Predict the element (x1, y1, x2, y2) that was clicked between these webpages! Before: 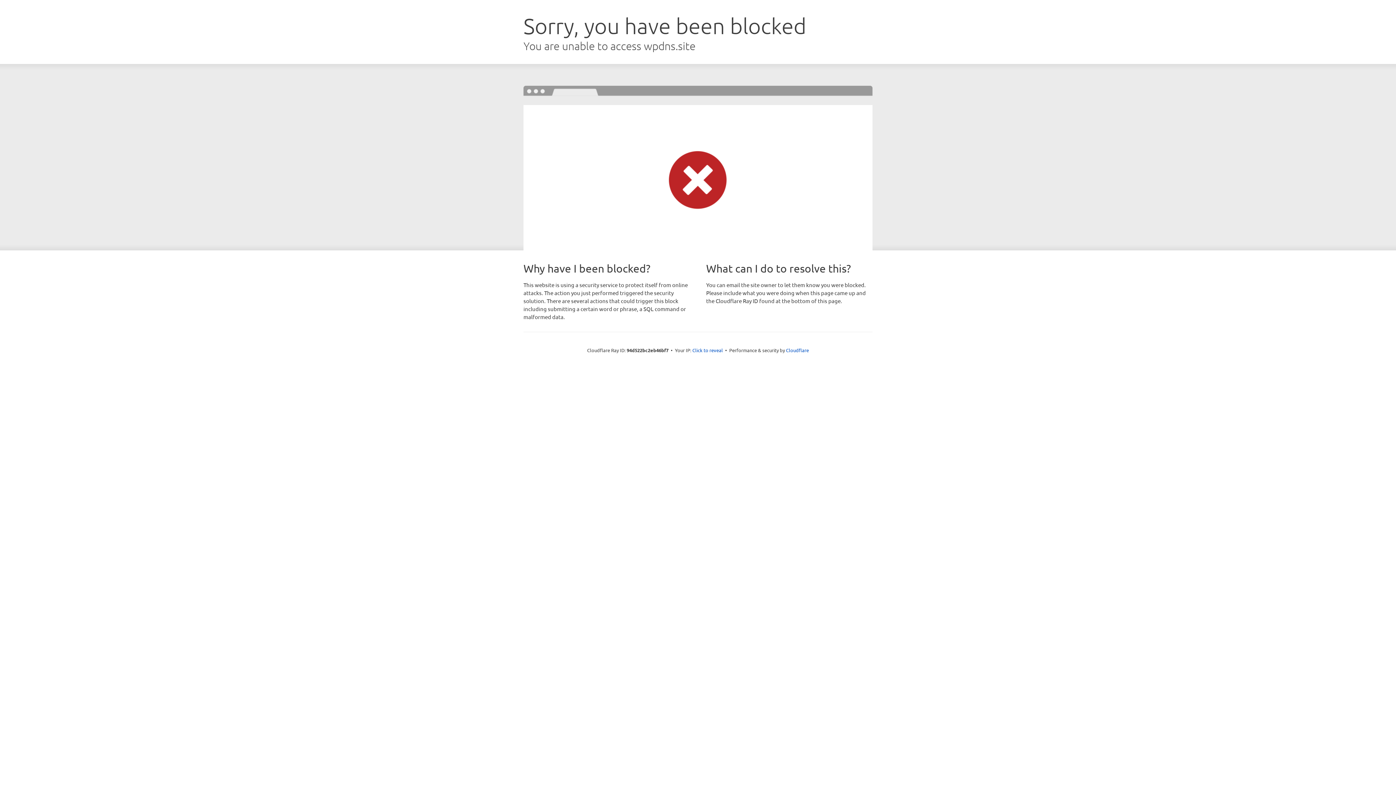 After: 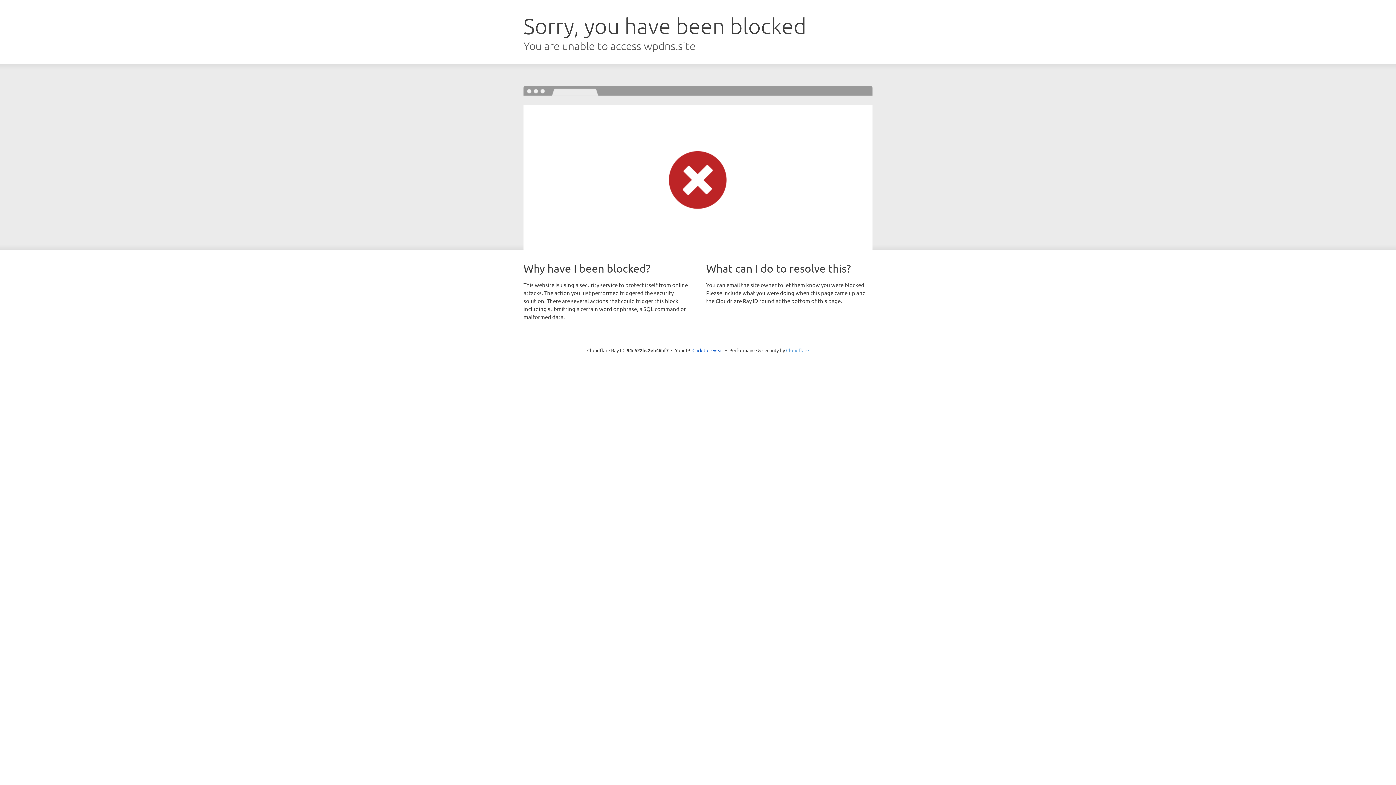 Action: label: Cloudflare bbox: (786, 347, 809, 353)